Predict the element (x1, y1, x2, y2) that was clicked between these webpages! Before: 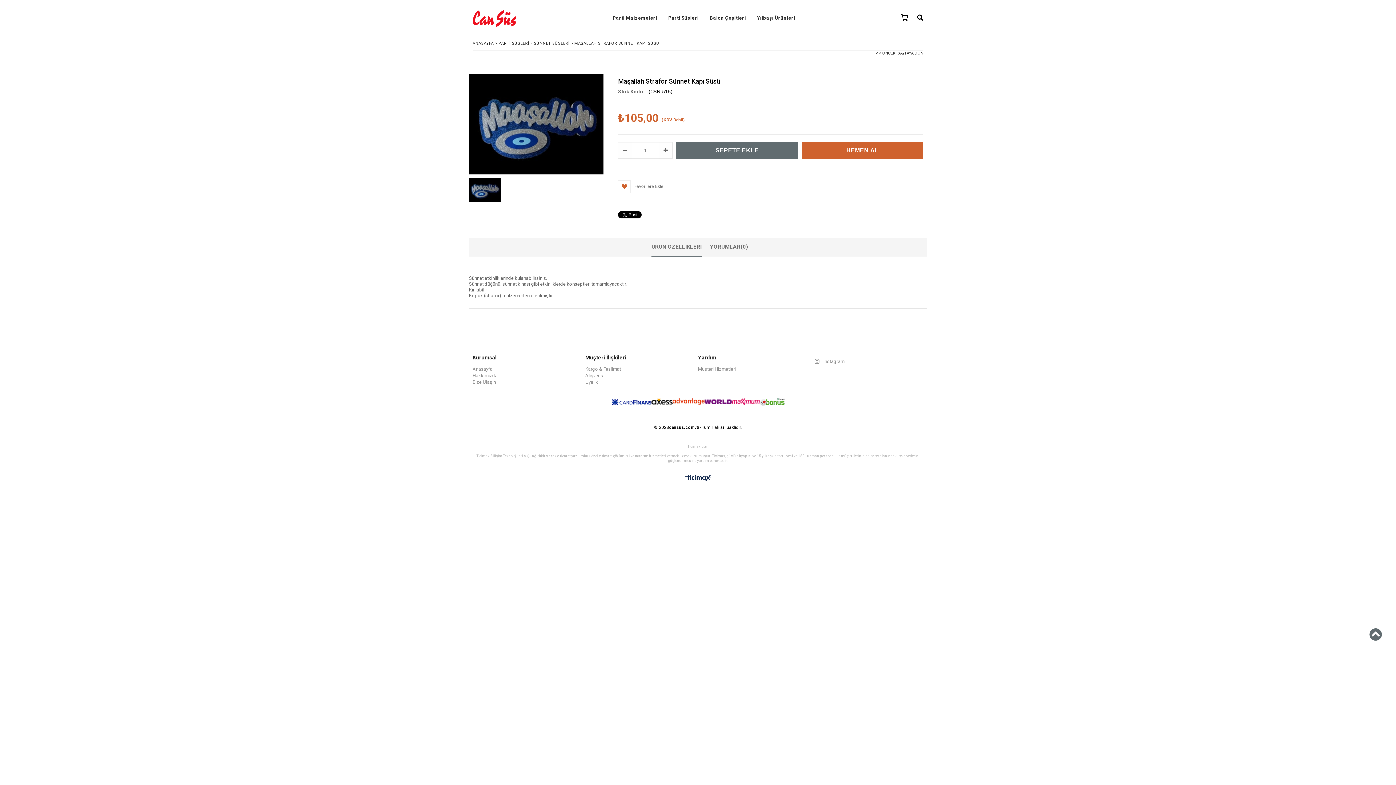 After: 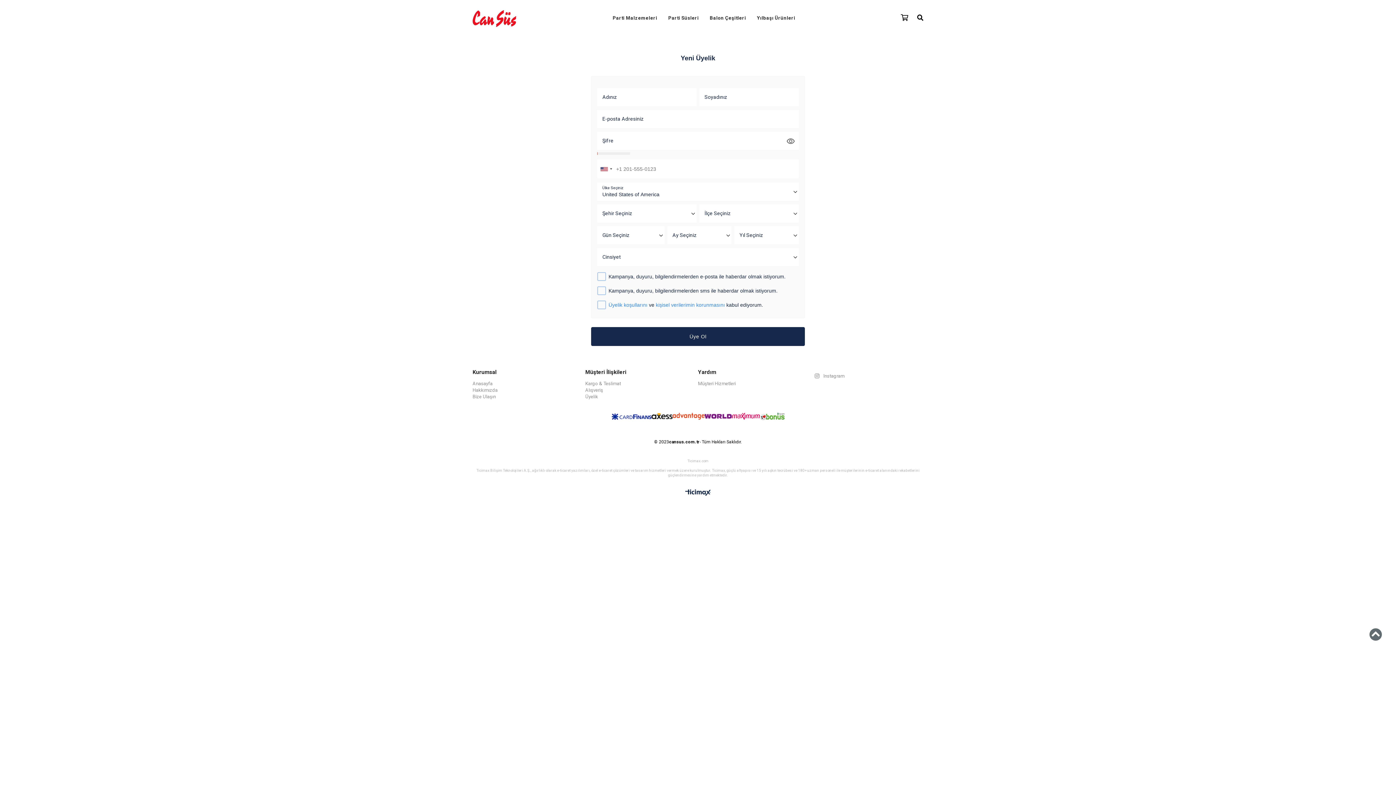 Action: bbox: (585, 379, 598, 385) label: Üyelik